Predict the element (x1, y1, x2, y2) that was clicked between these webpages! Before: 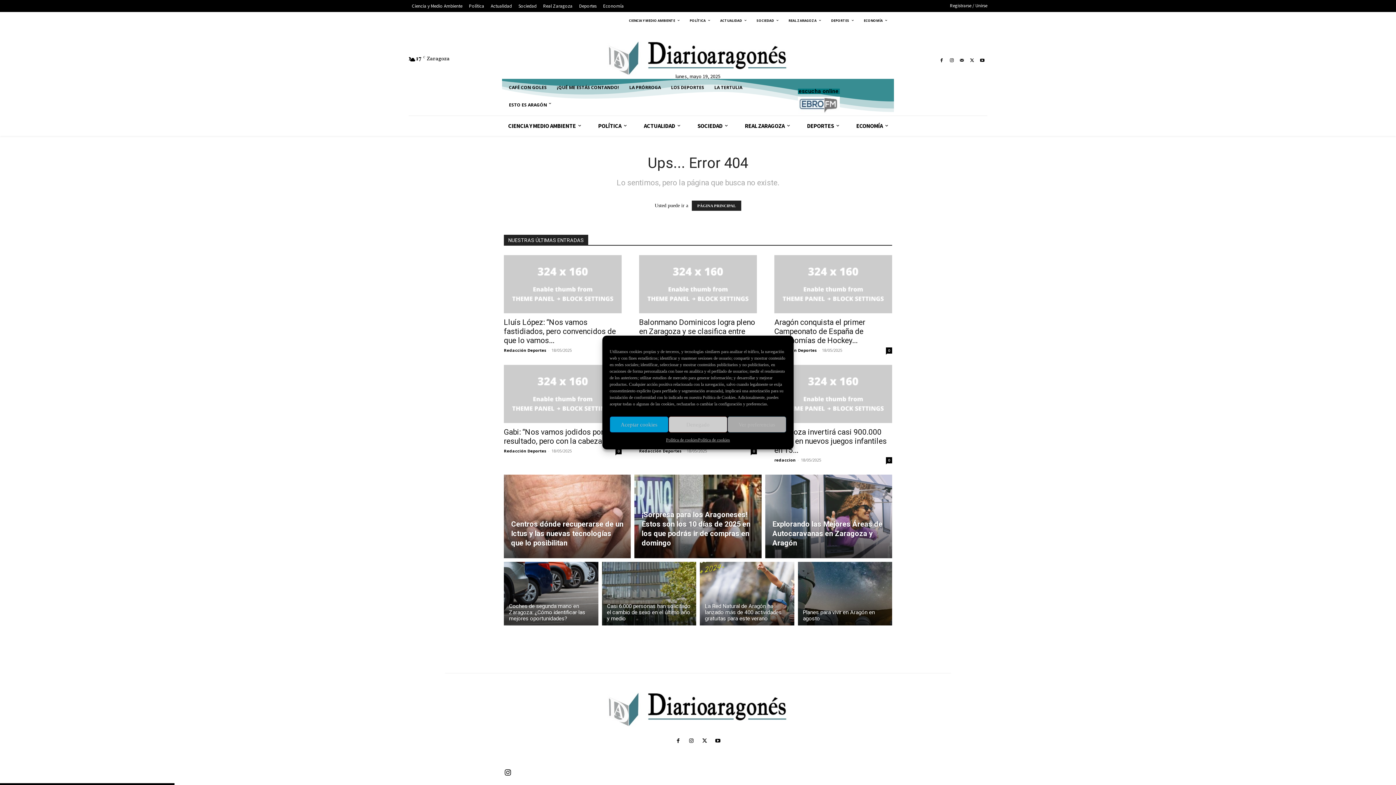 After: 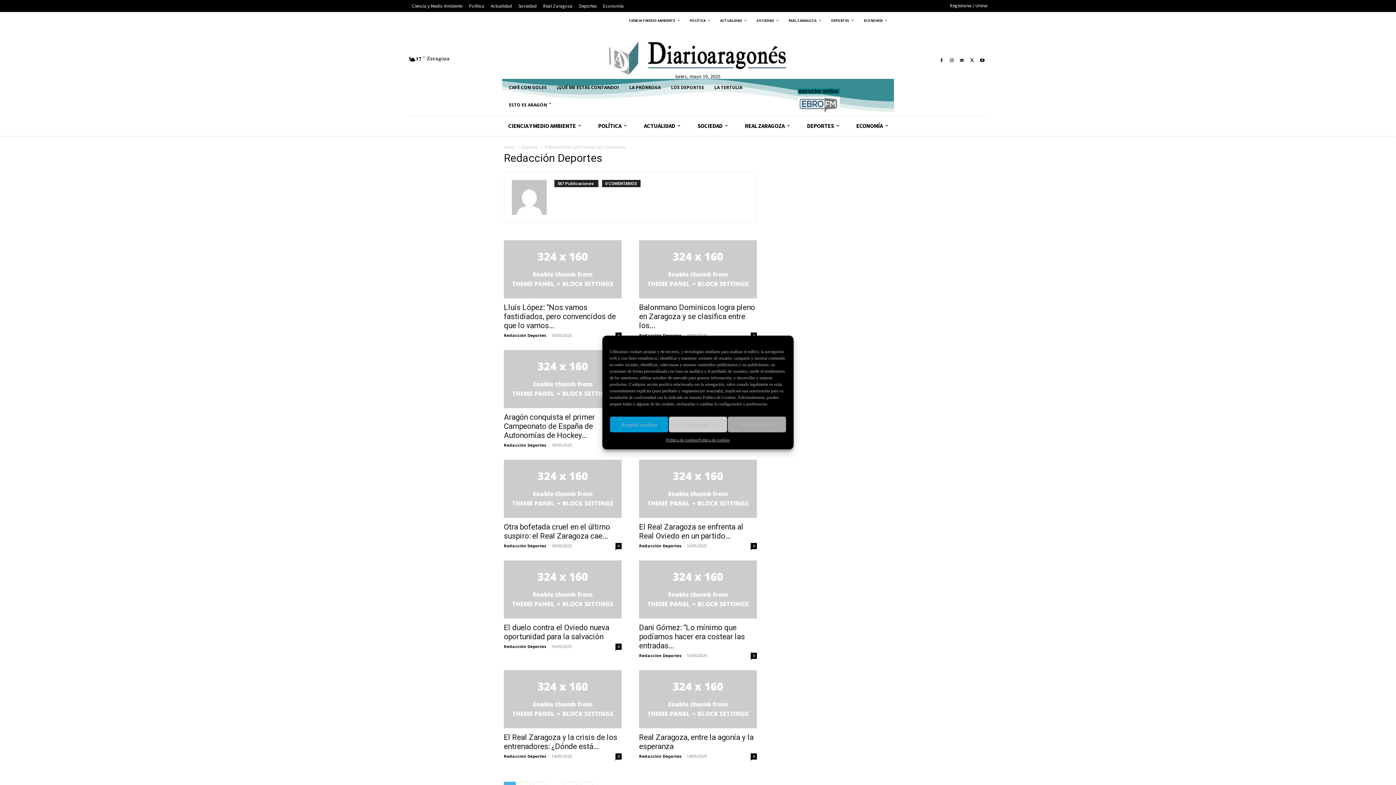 Action: bbox: (504, 448, 546, 453) label: Redacción Deportes